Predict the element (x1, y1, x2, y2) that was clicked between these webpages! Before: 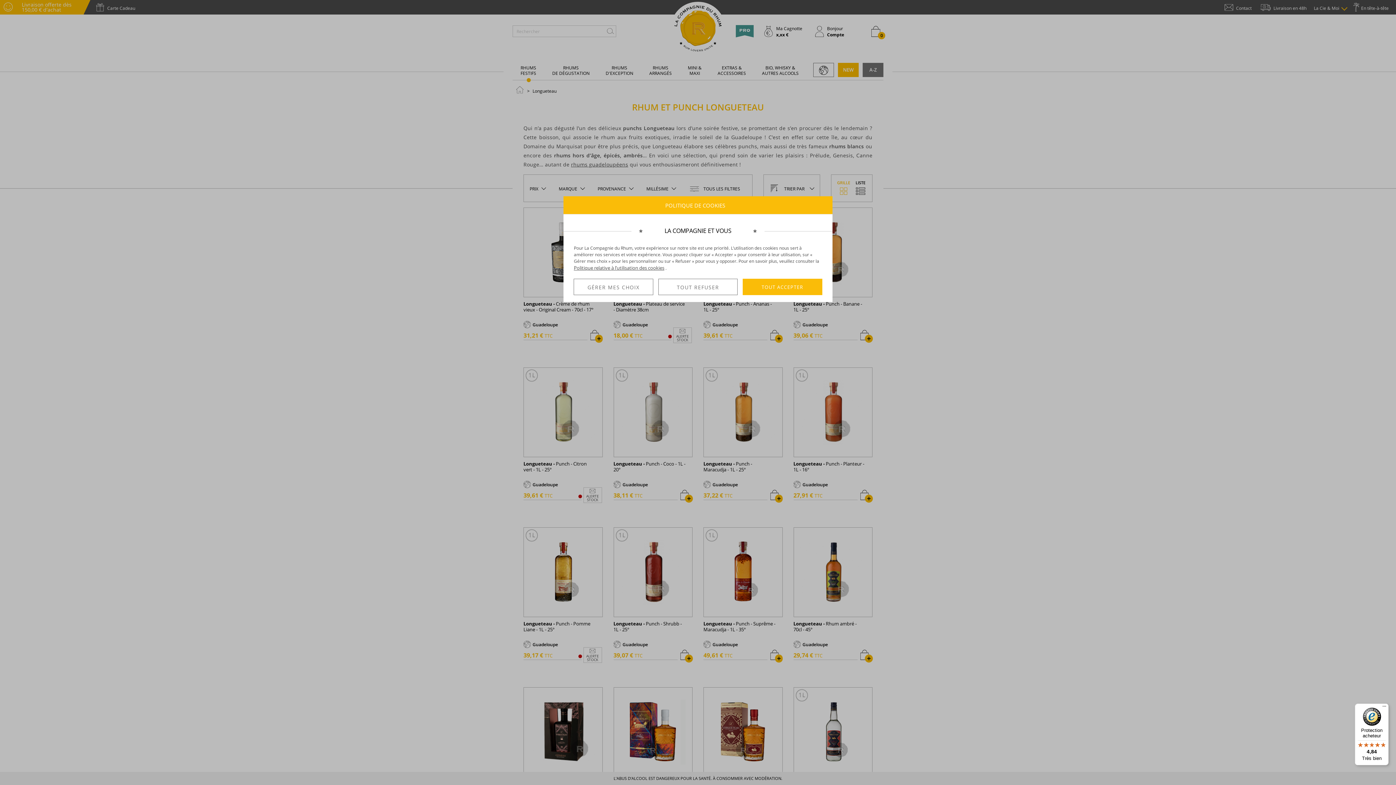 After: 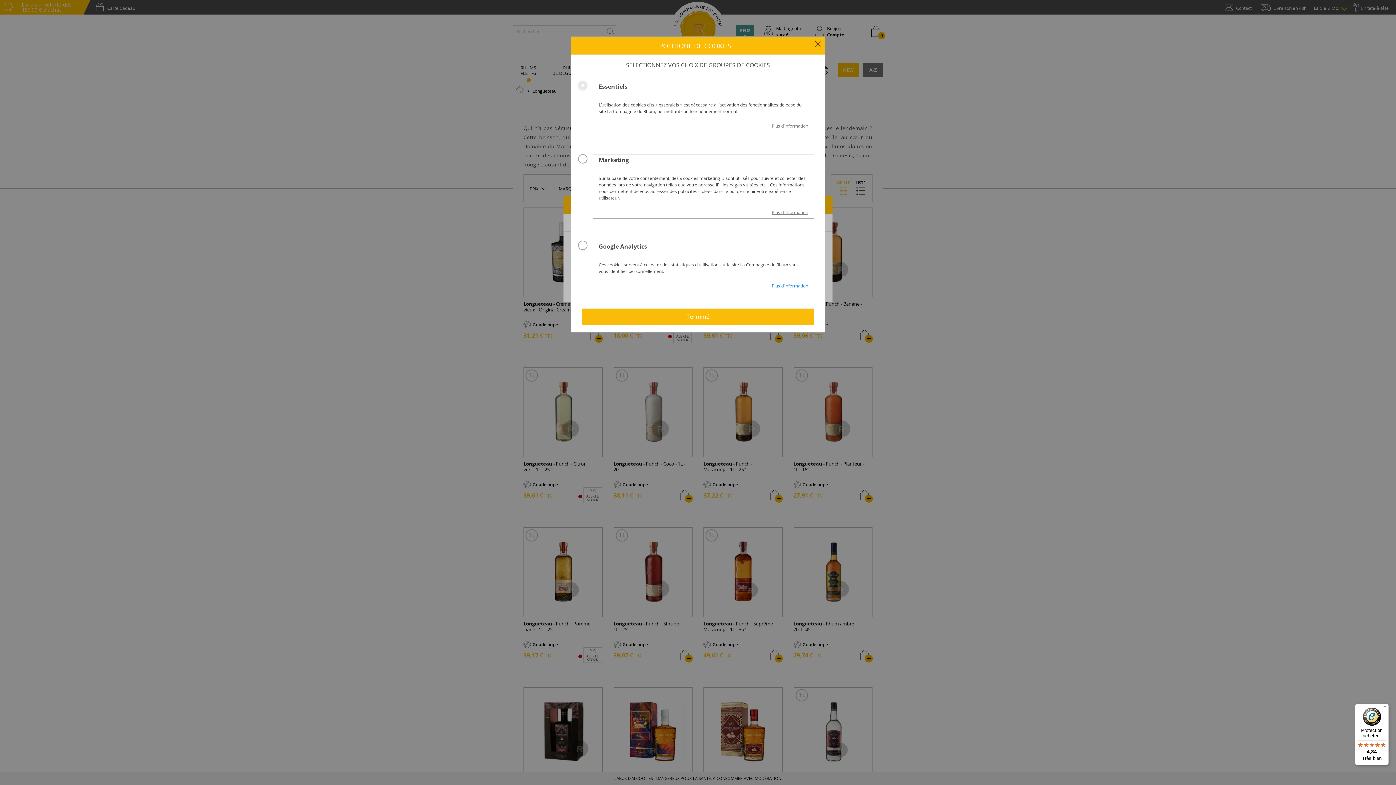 Action: label: GÉRER MES CHOIX bbox: (573, 279, 653, 295)